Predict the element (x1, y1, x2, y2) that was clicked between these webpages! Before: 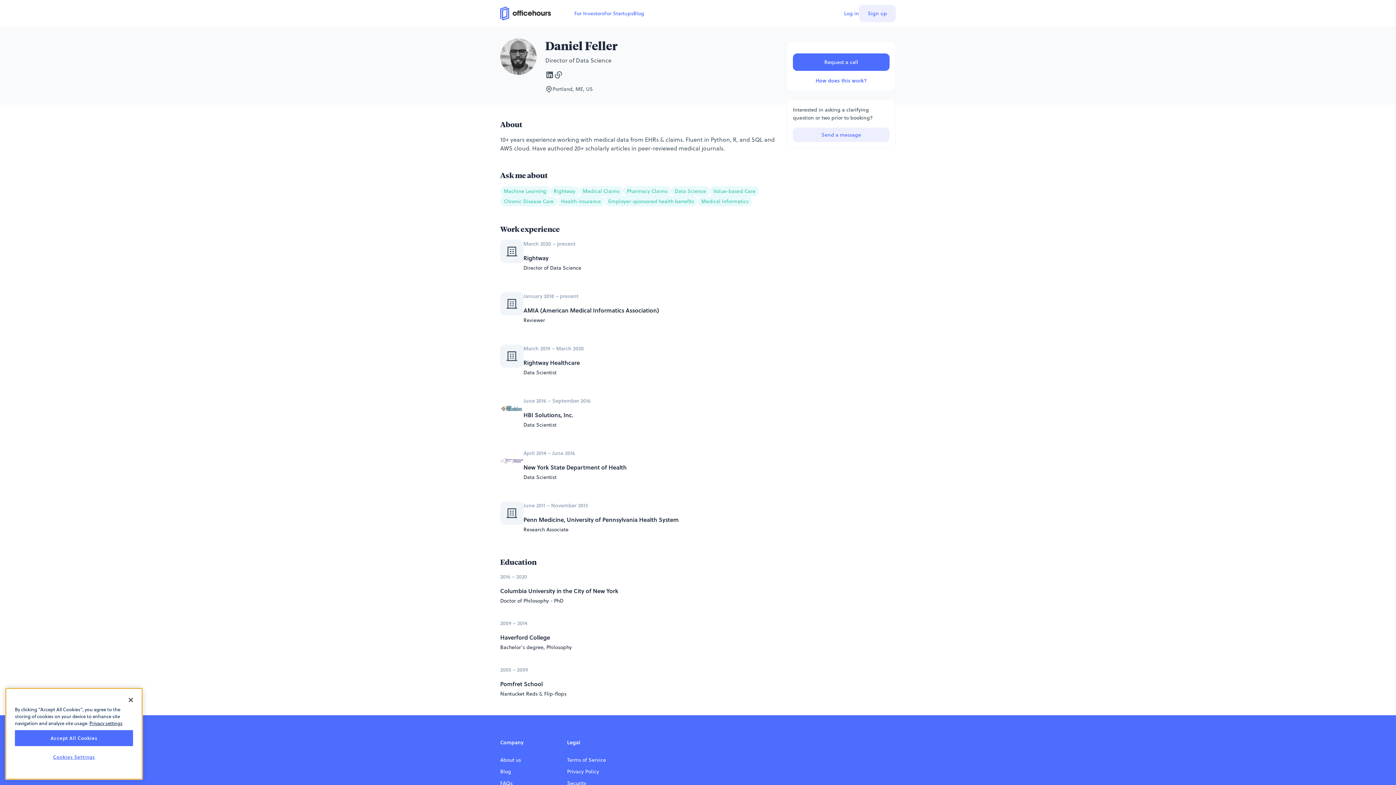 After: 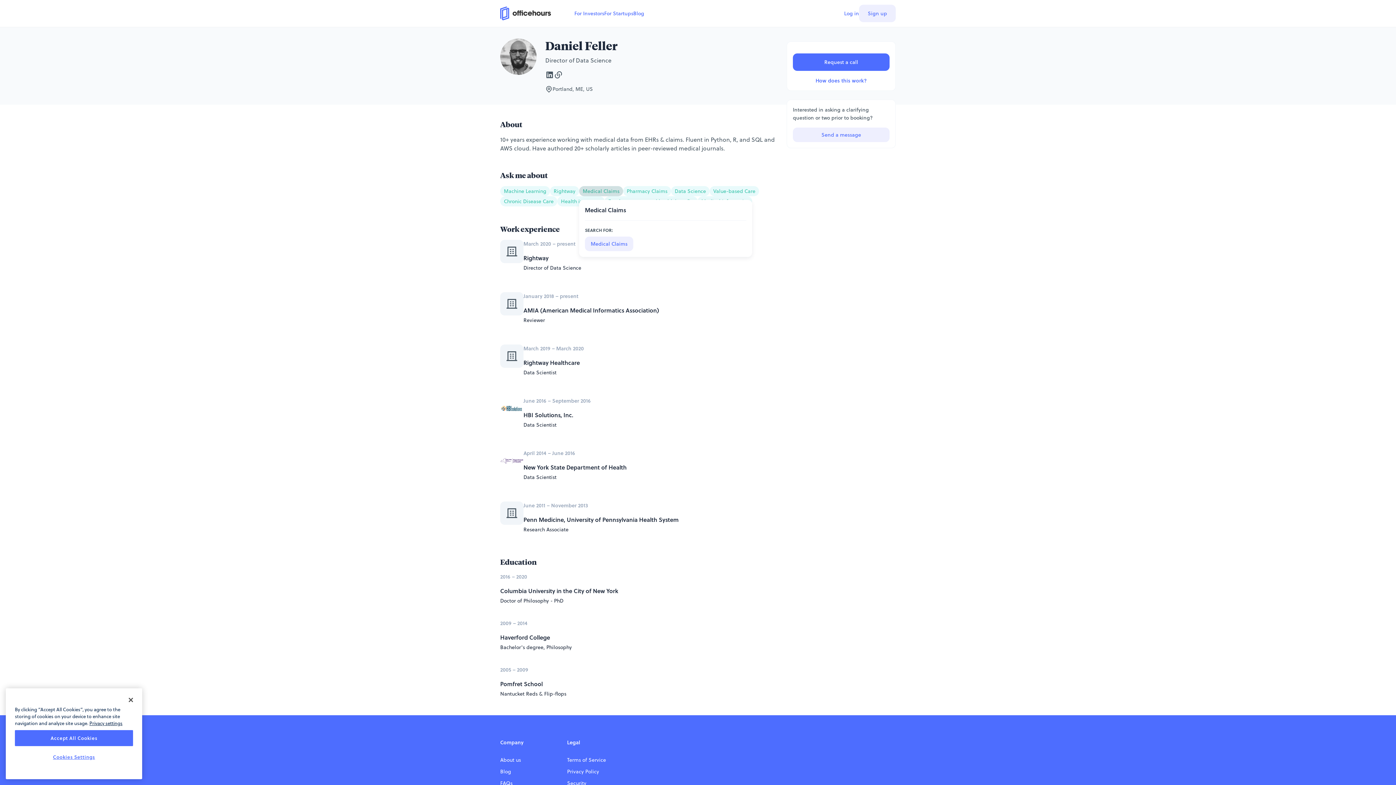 Action: bbox: (579, 186, 623, 196) label: Medical Claims